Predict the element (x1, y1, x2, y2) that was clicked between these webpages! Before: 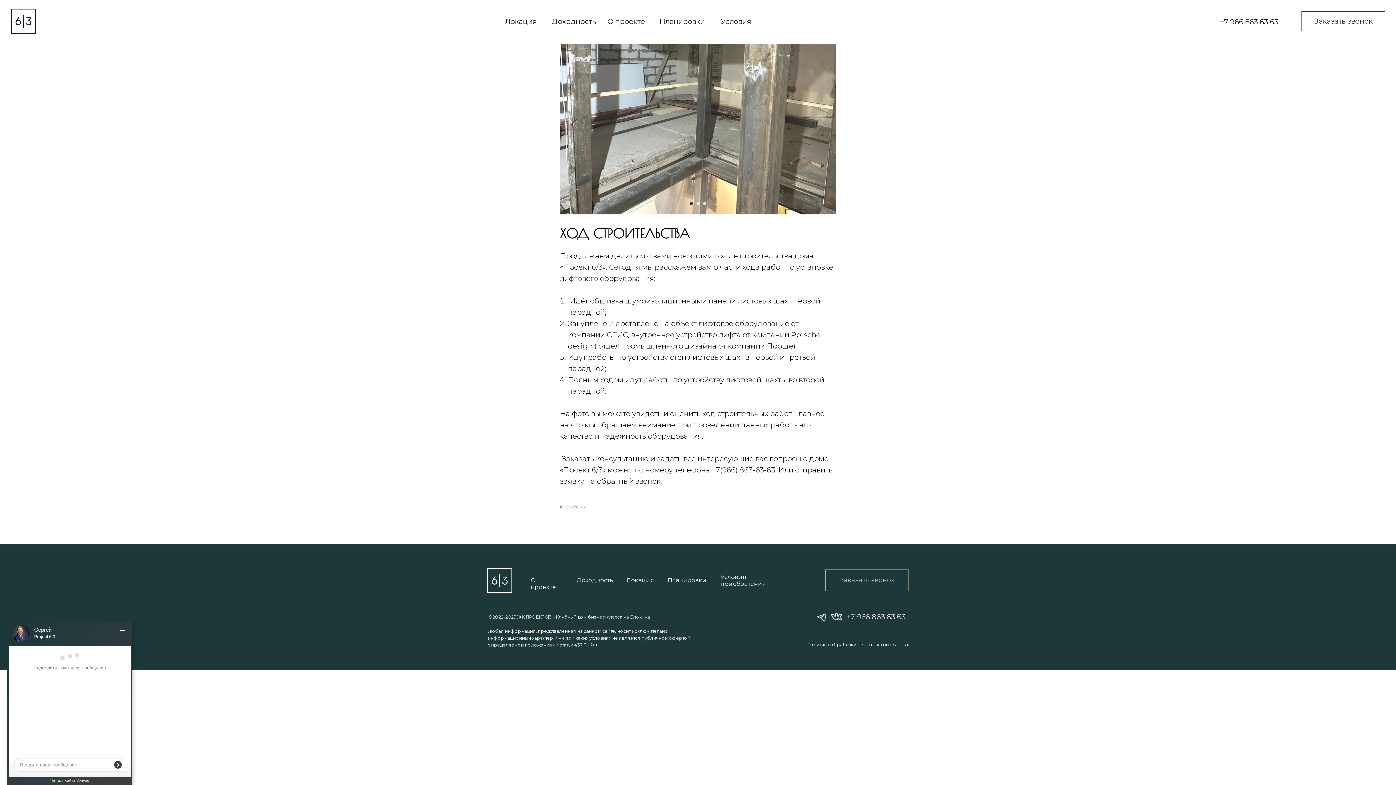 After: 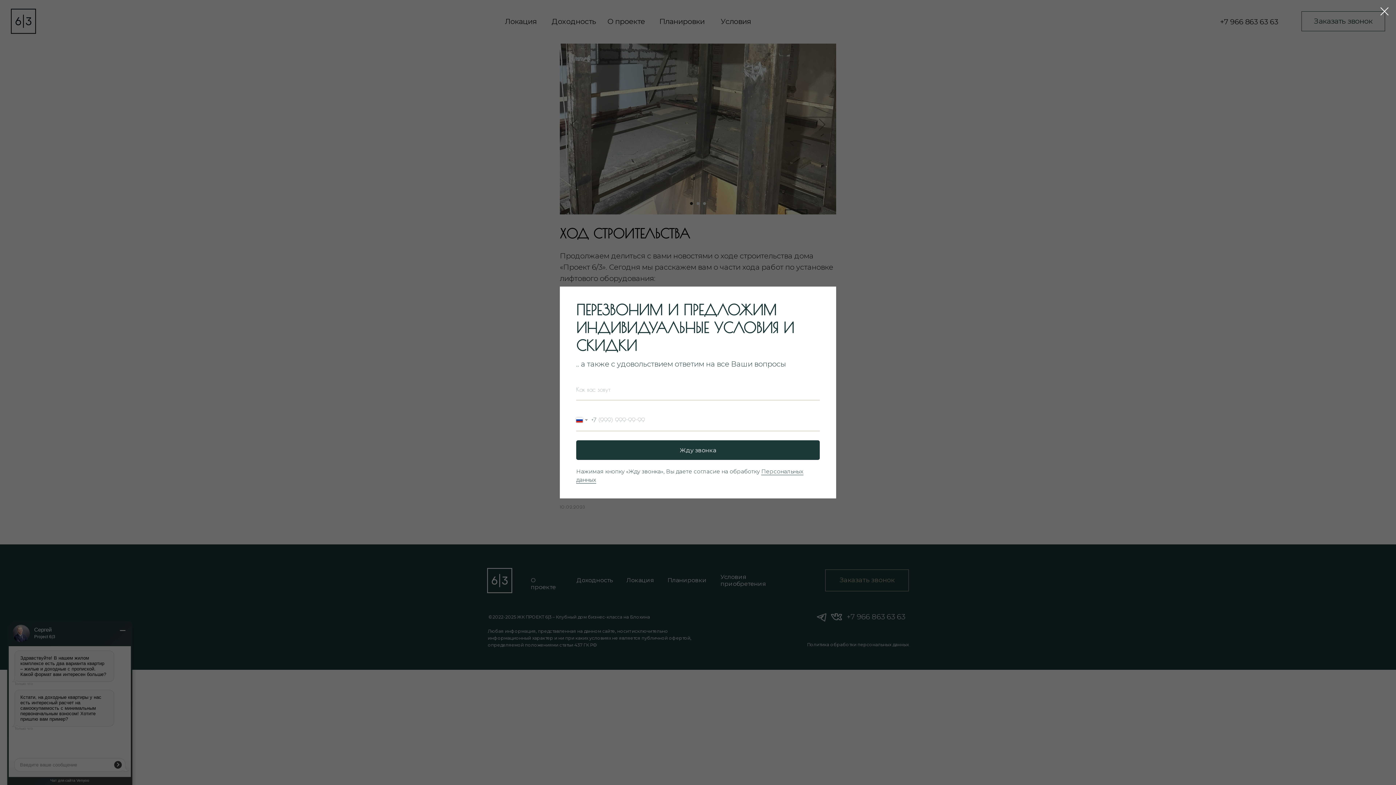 Action: label: Заказать звонок bbox: (825, 569, 909, 591)